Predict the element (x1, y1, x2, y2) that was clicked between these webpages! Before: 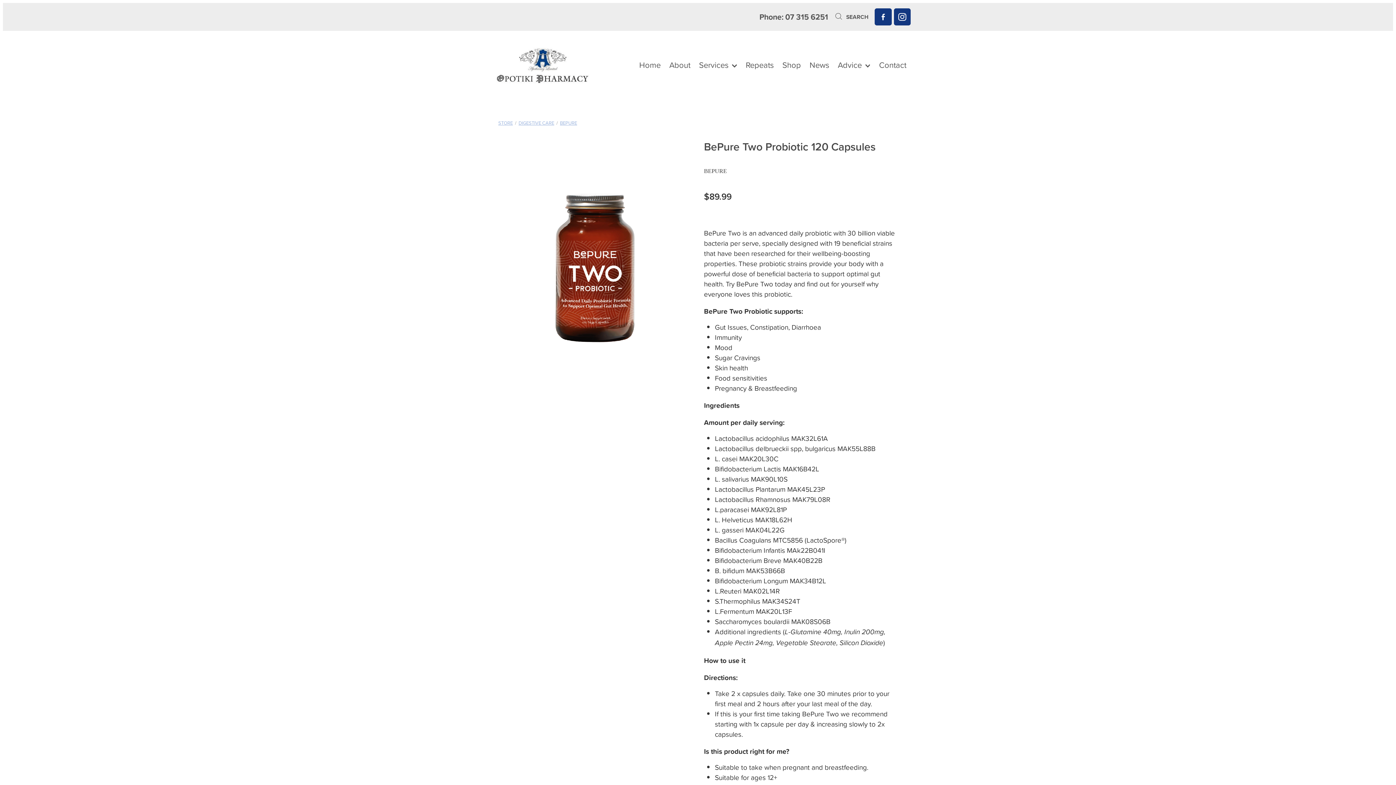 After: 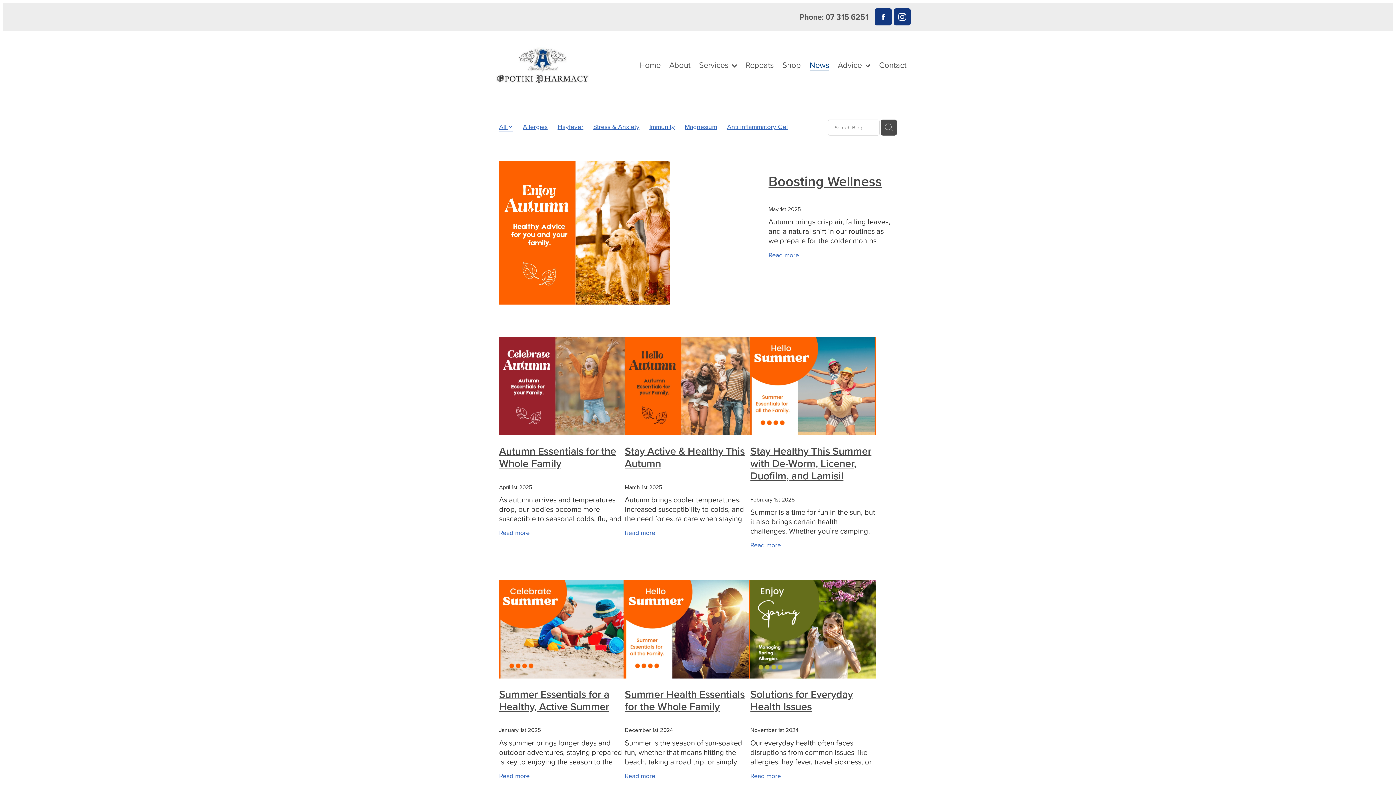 Action: label: News bbox: (805, 57, 833, 72)